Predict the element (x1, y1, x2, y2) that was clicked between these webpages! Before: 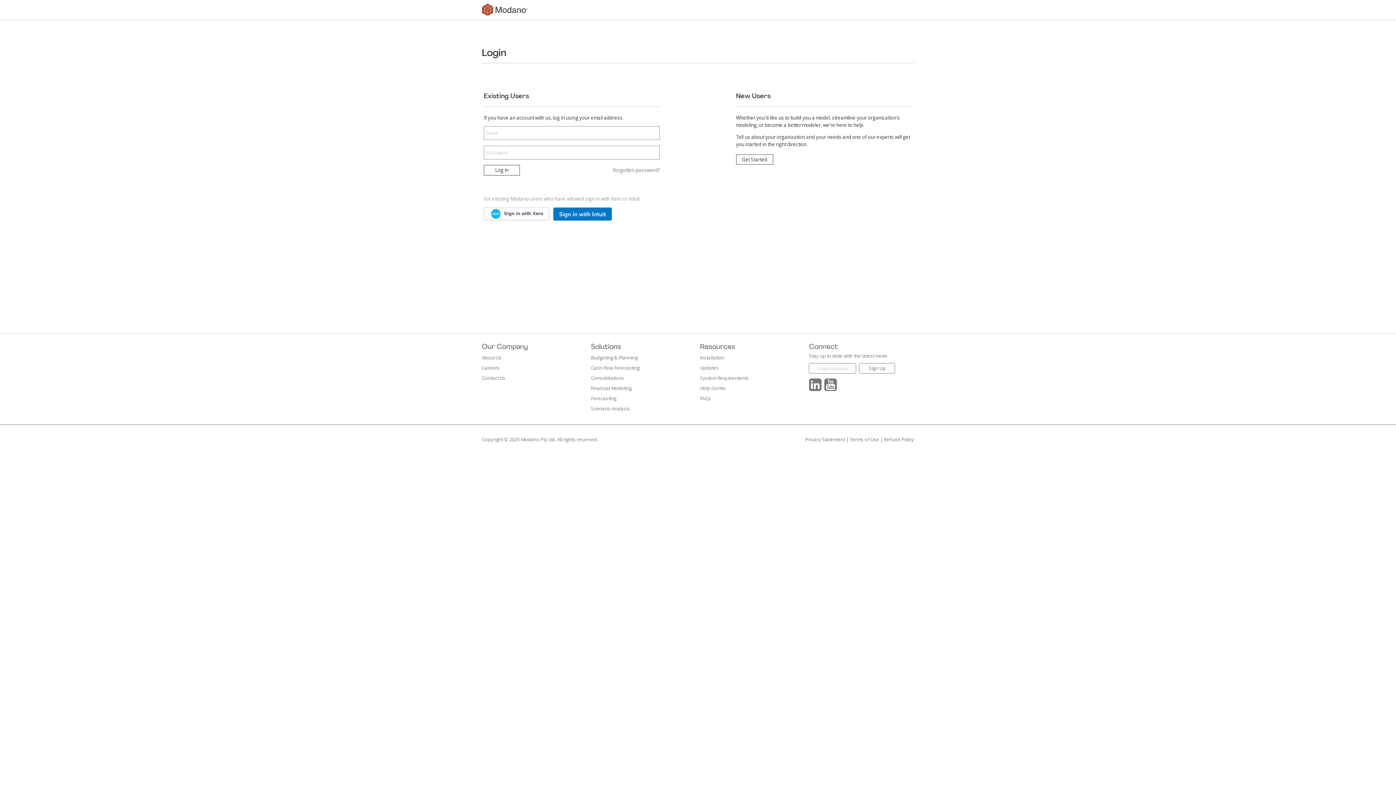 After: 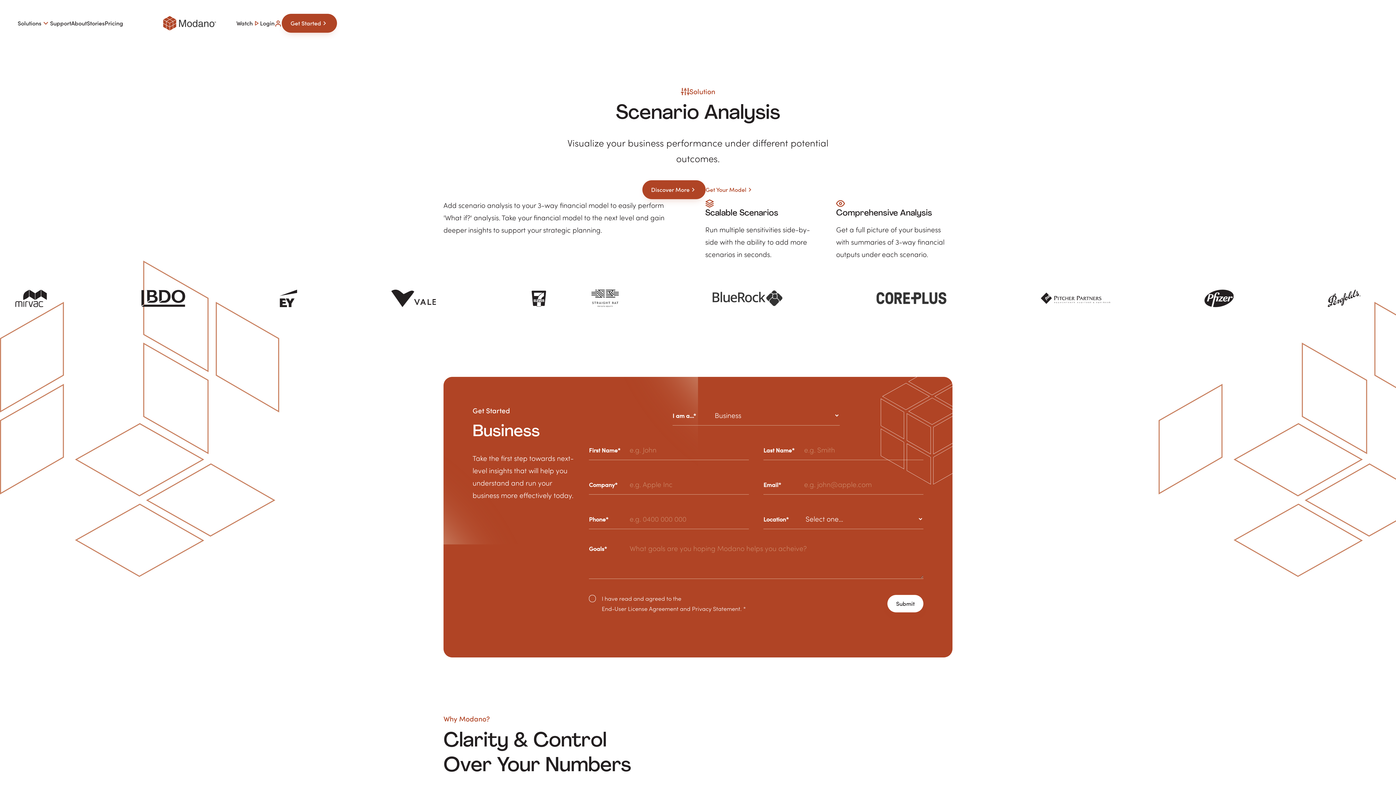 Action: bbox: (591, 405, 630, 411) label: Scenario Analysis